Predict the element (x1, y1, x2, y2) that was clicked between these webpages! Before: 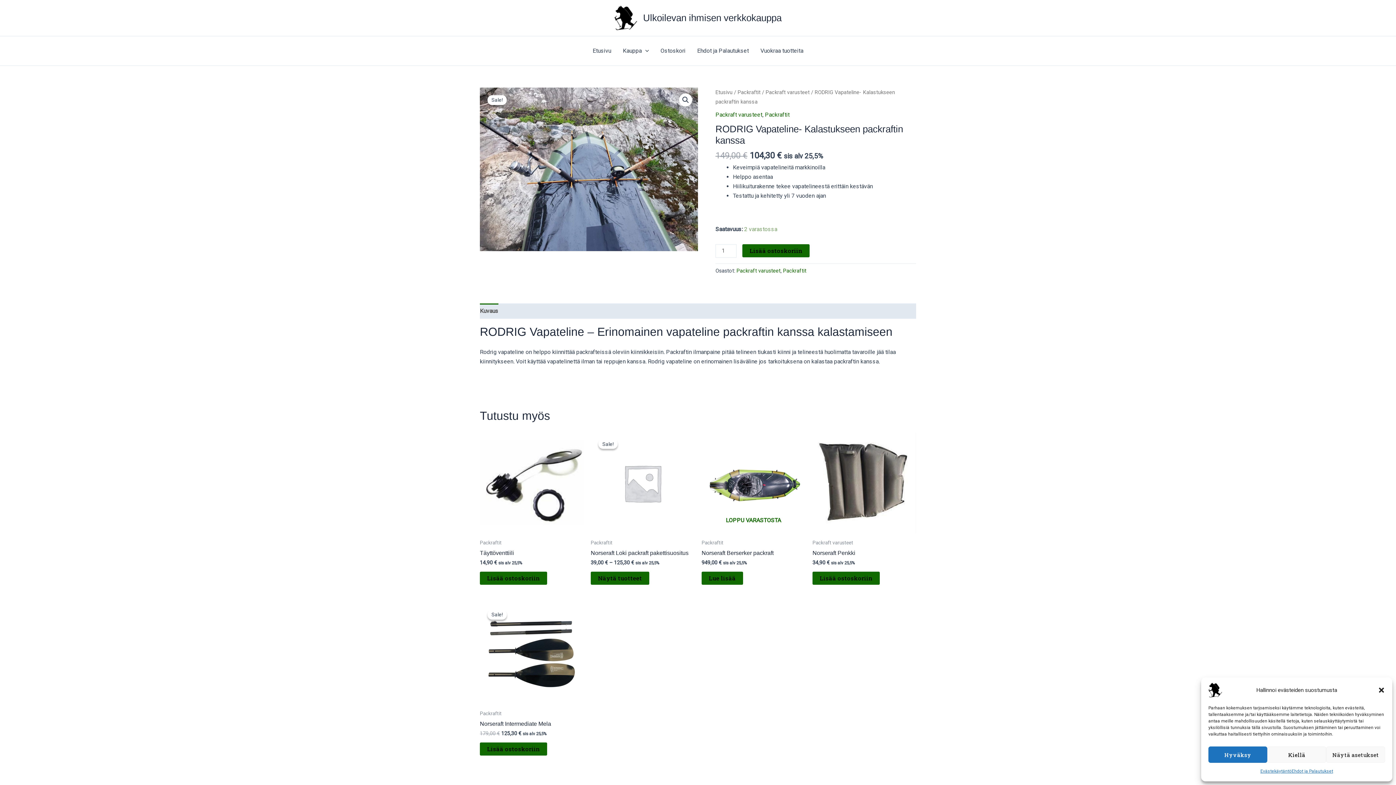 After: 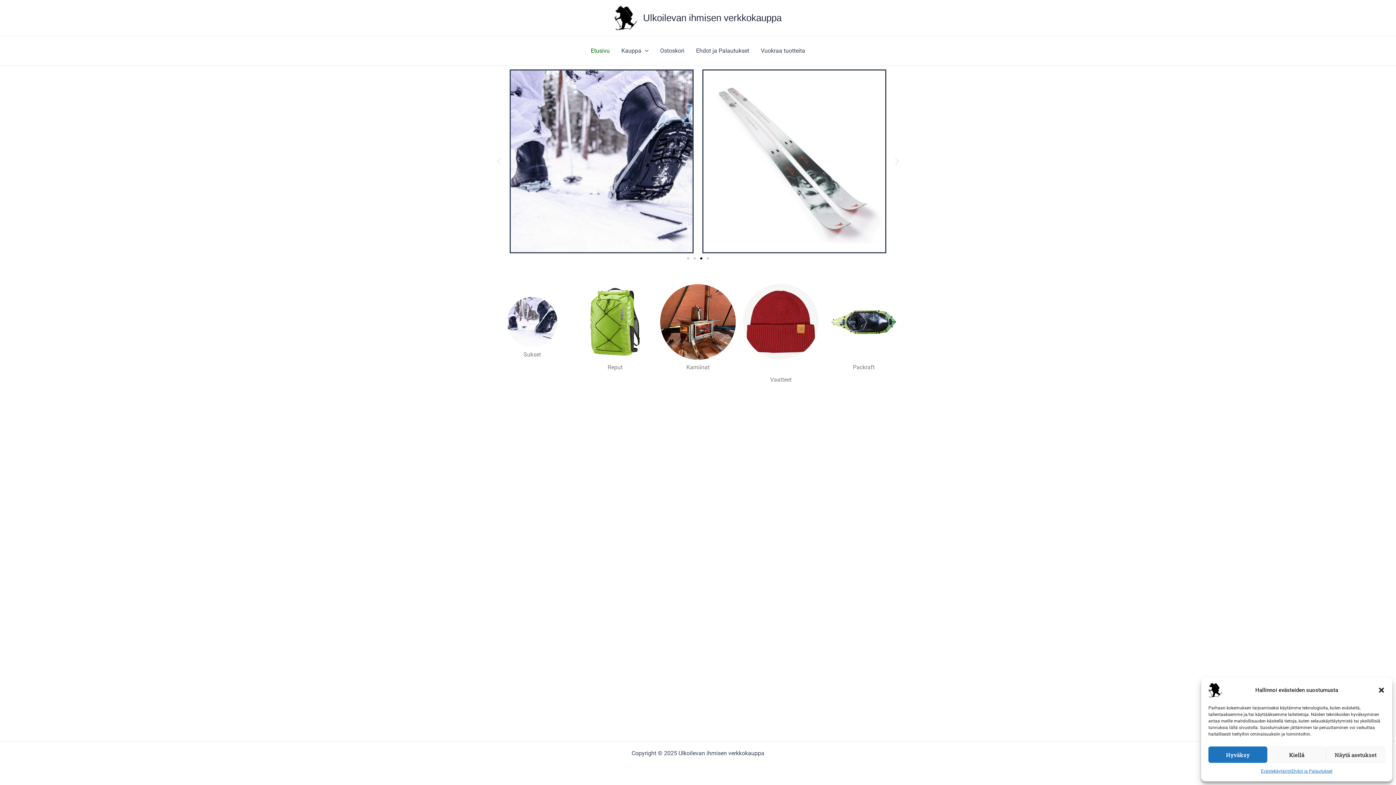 Action: label: Ulkoilevan ihmisen verkkokauppa bbox: (643, 12, 781, 23)